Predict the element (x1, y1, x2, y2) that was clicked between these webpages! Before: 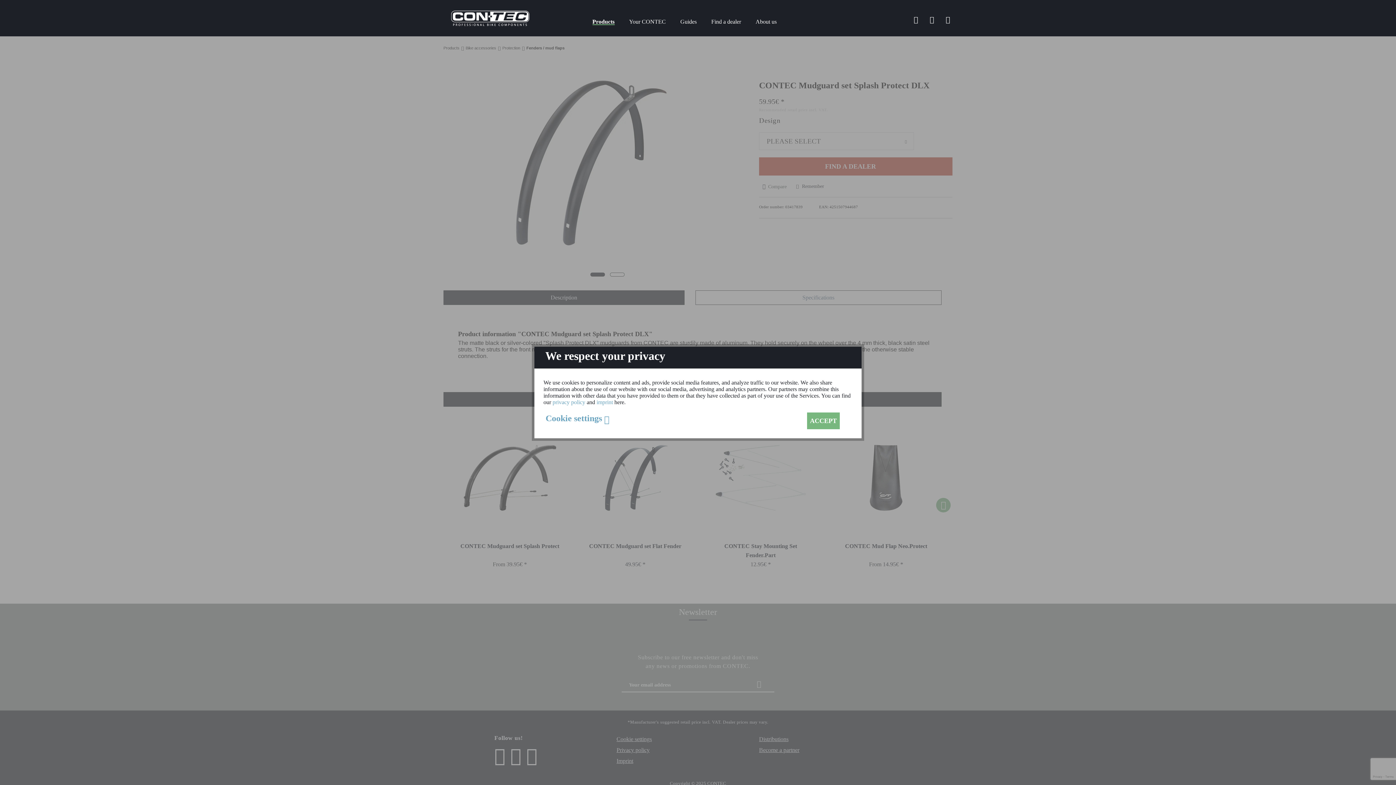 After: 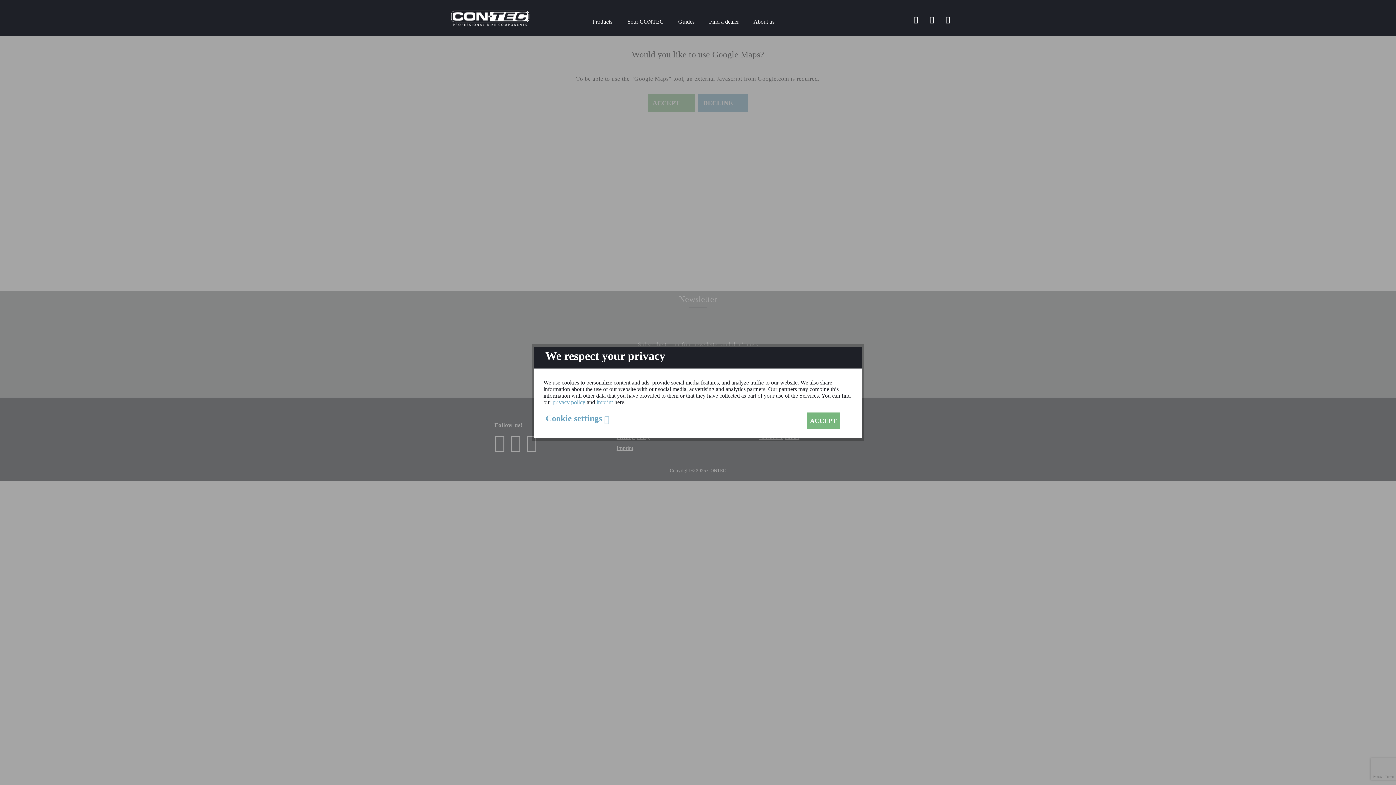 Action: label: Find a dealer bbox: (704, 18, 748, 25)